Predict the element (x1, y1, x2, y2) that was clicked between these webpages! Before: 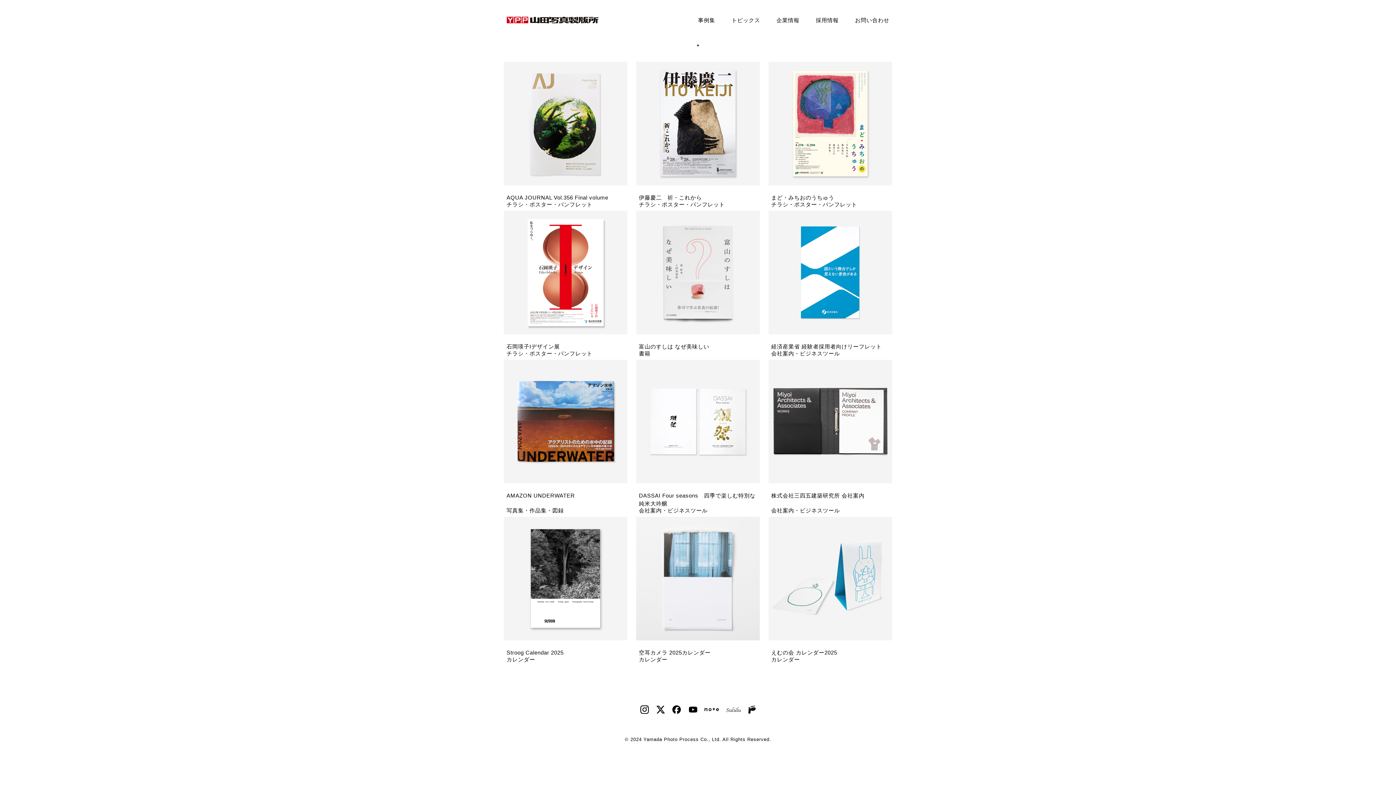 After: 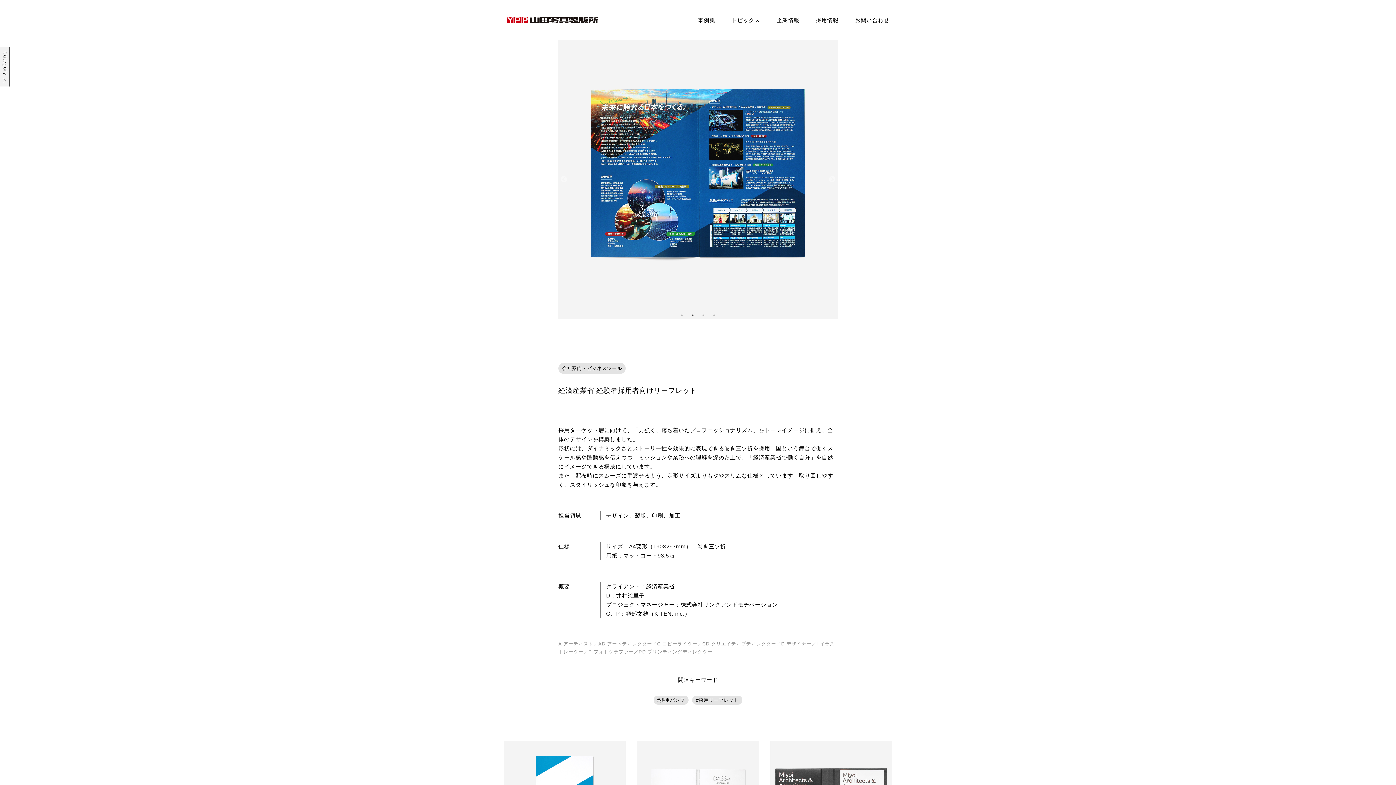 Action: bbox: (768, 210, 892, 360) label: 経済産業省 経験者採用者向けリーフレット

会社案内・ビジネスツール